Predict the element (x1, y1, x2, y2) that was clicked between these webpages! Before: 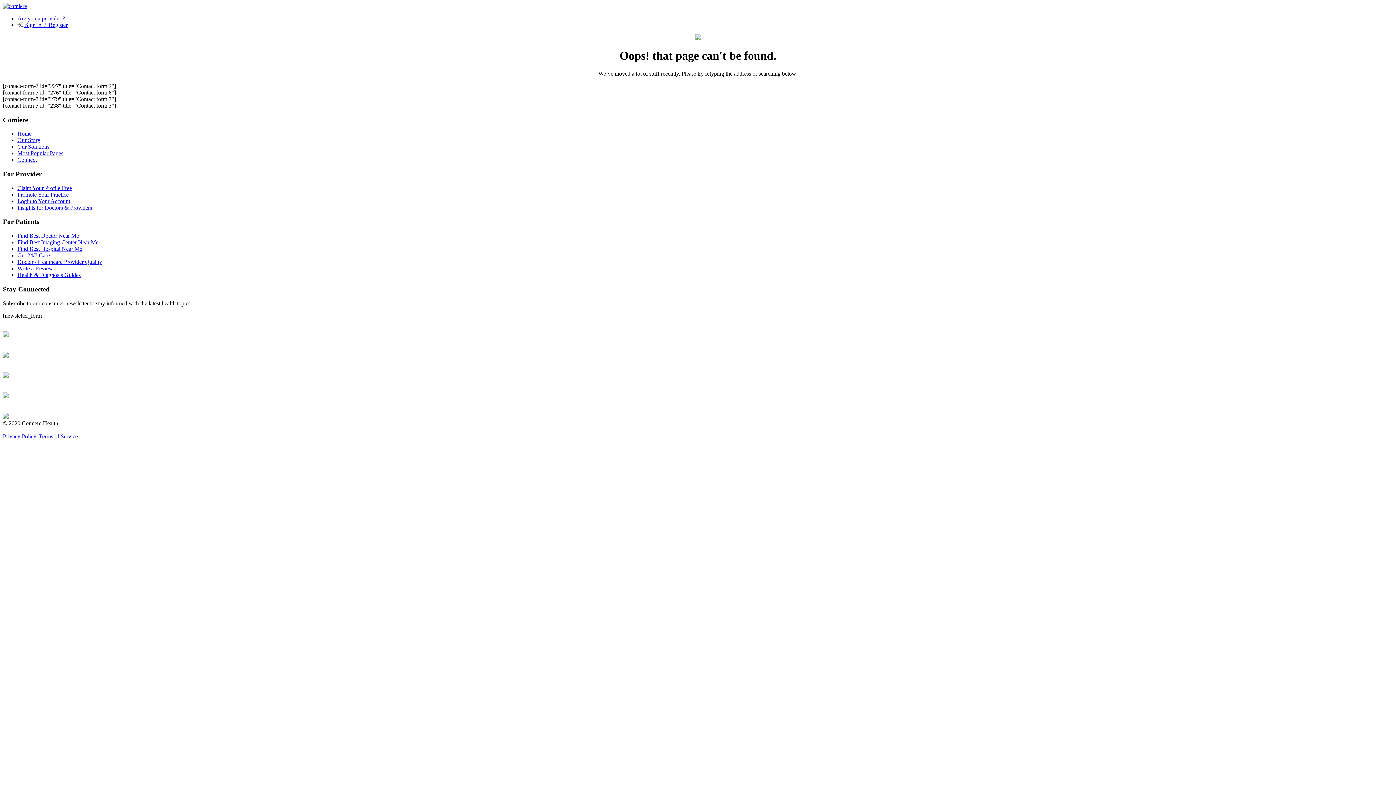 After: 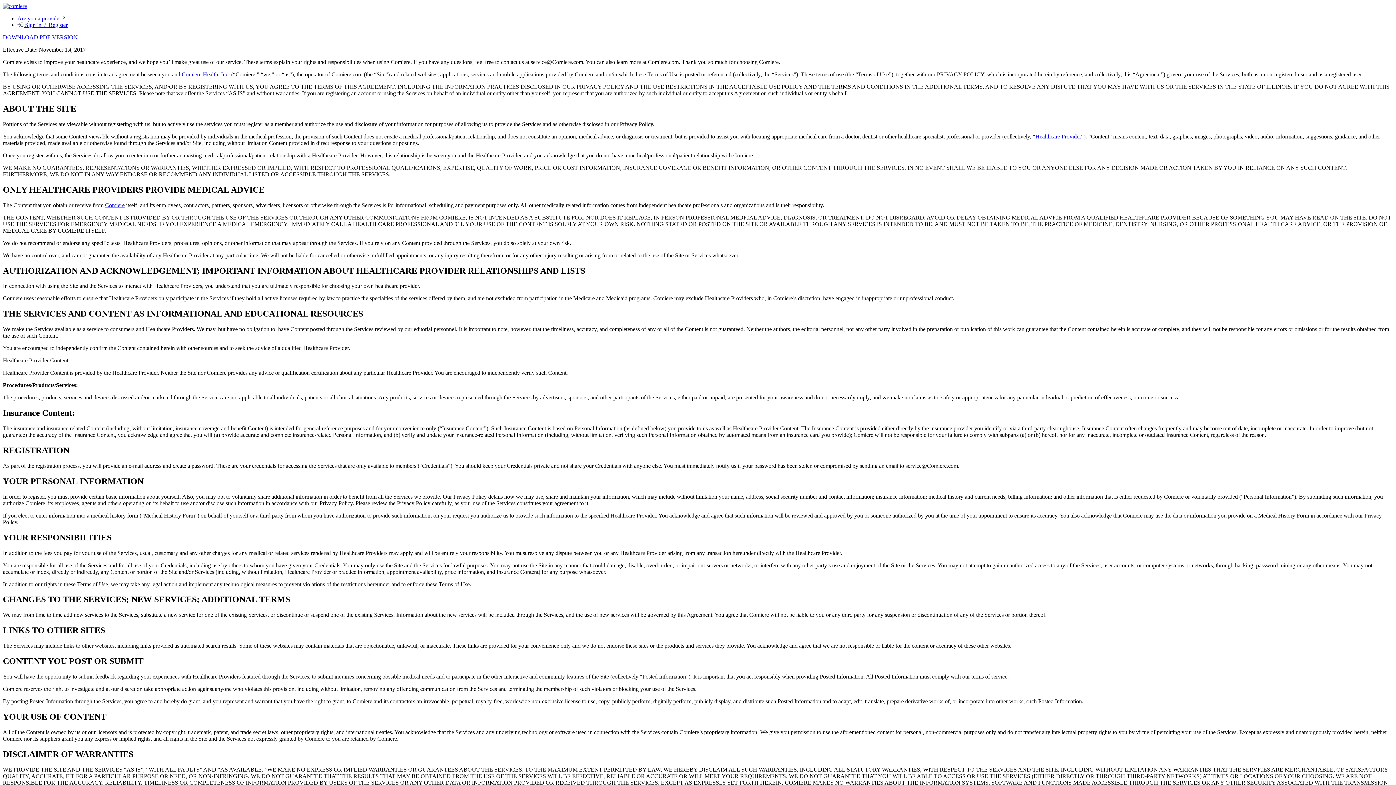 Action: label: Terms of Service bbox: (38, 433, 77, 439)